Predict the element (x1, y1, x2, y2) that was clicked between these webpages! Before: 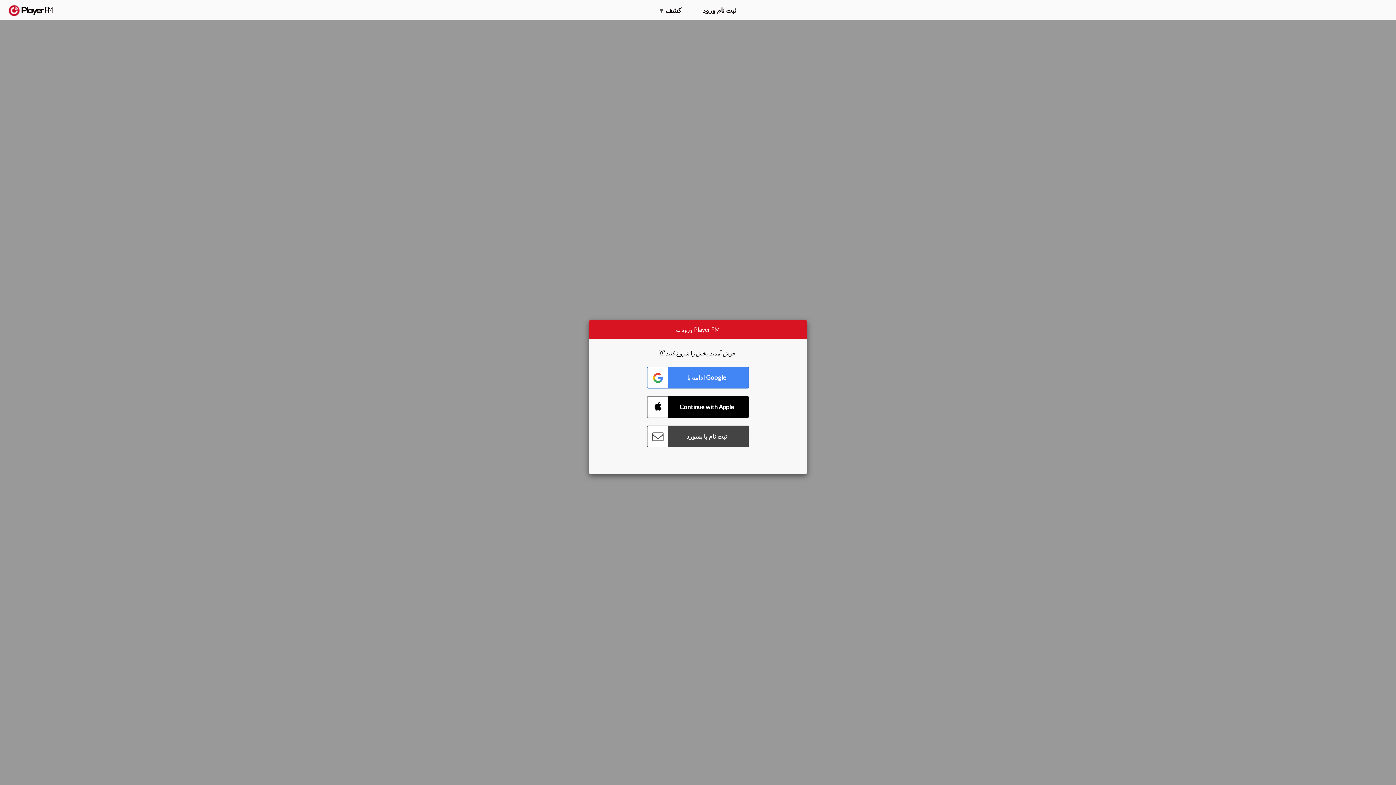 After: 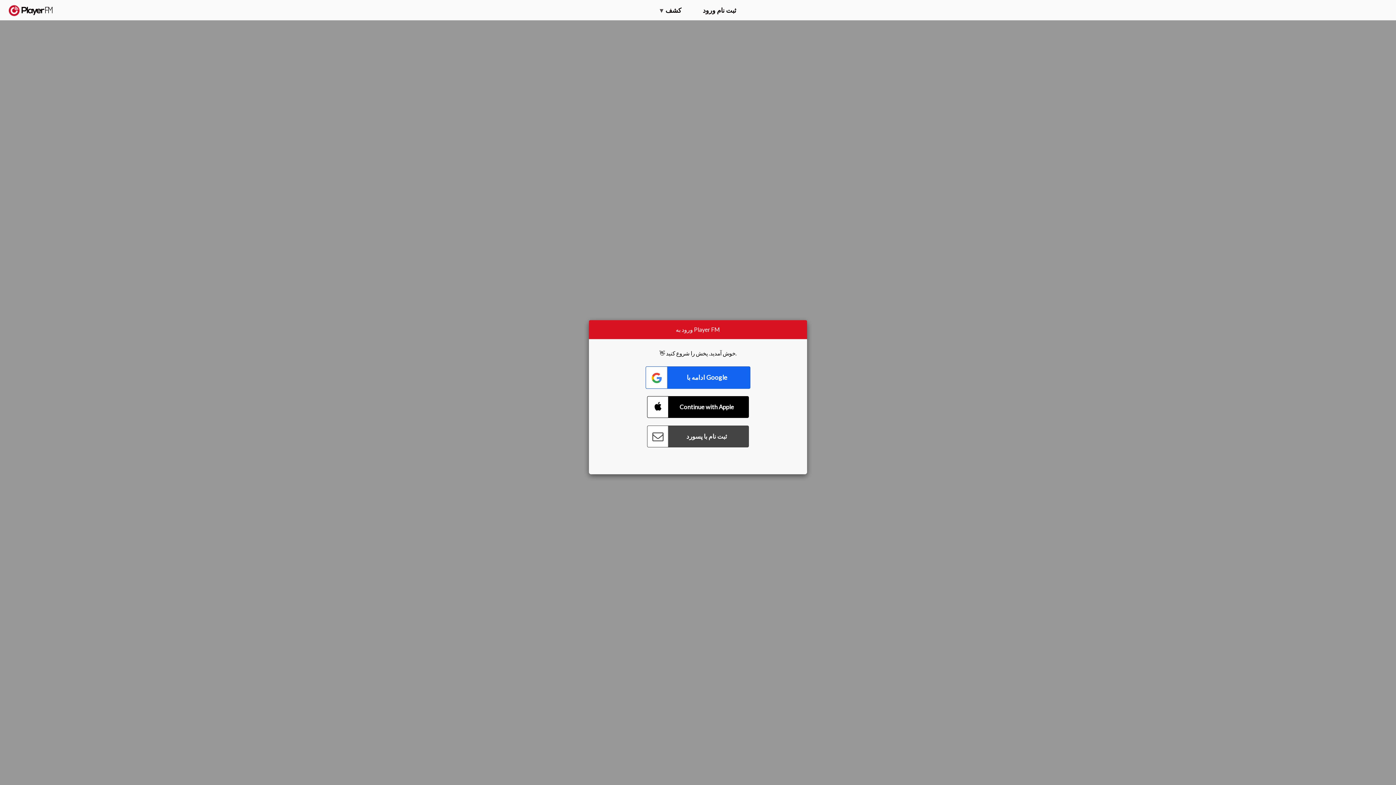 Action: bbox: (647, 366, 749, 388) label: Connect with Google